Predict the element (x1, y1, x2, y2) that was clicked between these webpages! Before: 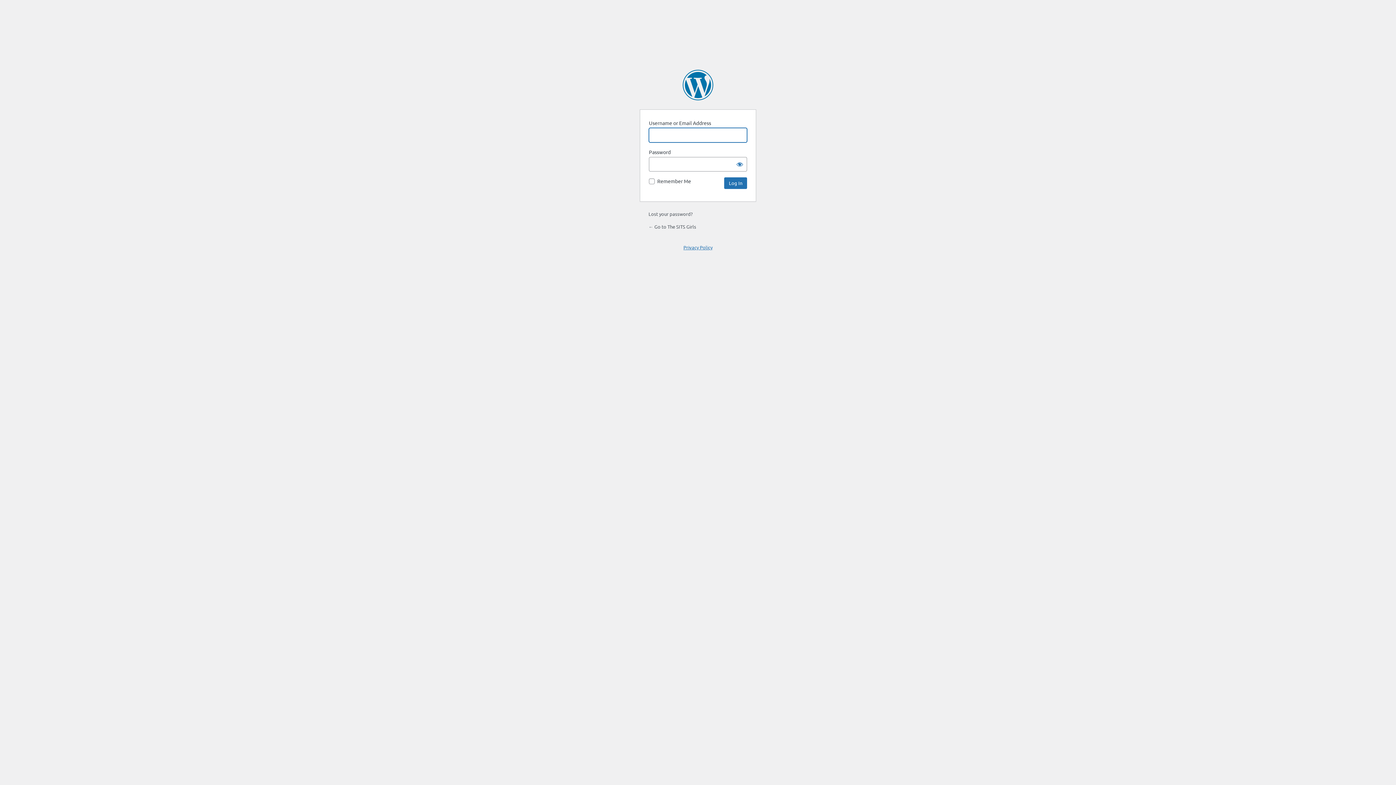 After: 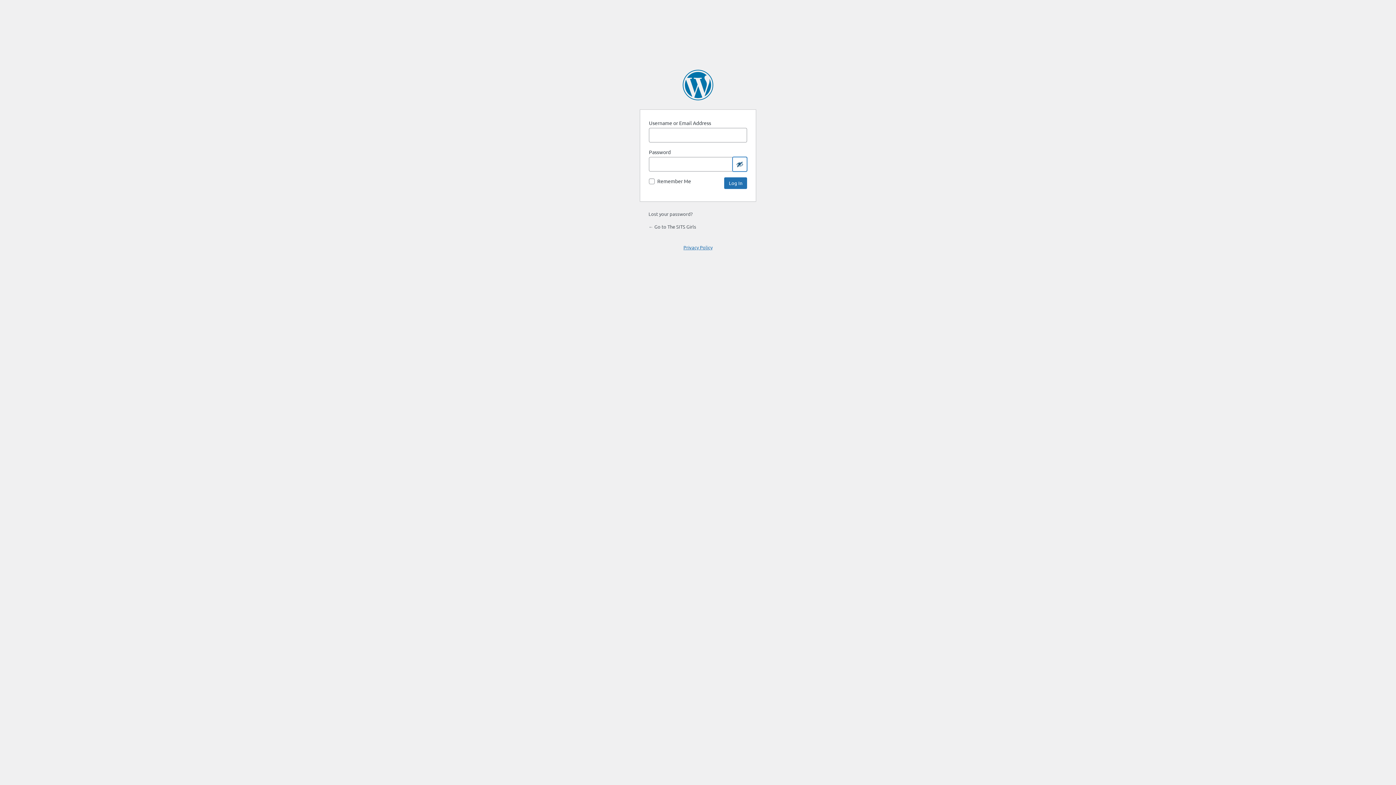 Action: bbox: (732, 157, 747, 171) label: Show password